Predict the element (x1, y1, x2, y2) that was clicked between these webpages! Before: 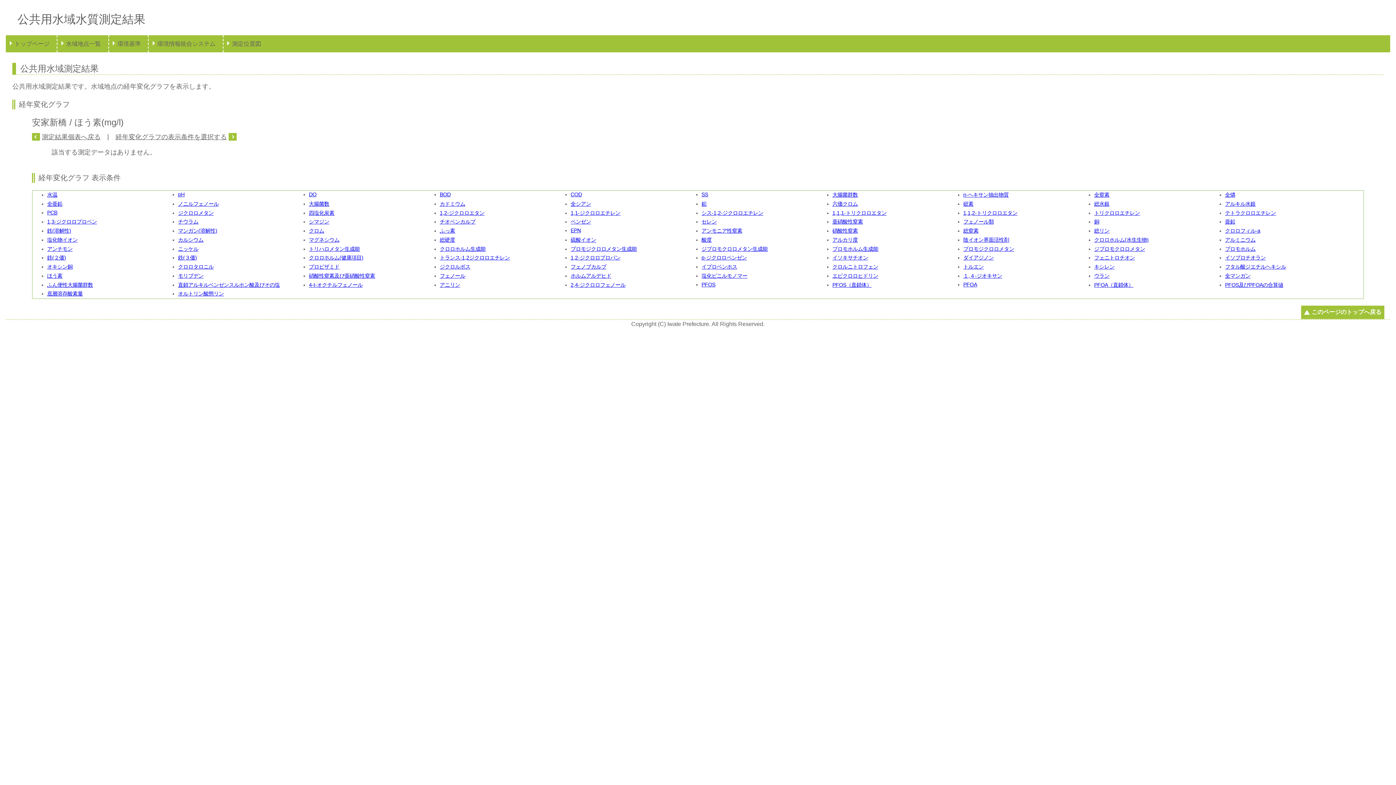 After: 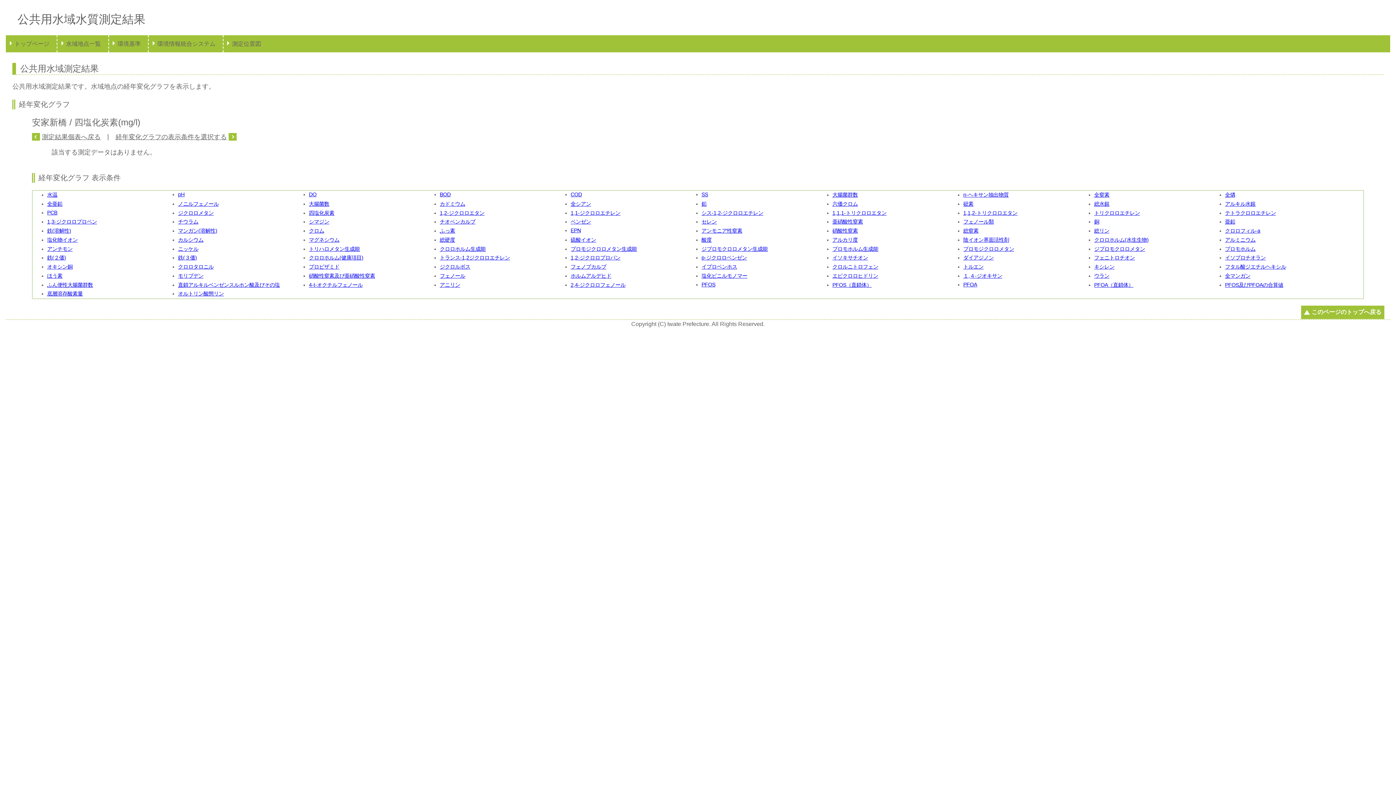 Action: bbox: (309, 210, 334, 215) label: 四塩化炭素